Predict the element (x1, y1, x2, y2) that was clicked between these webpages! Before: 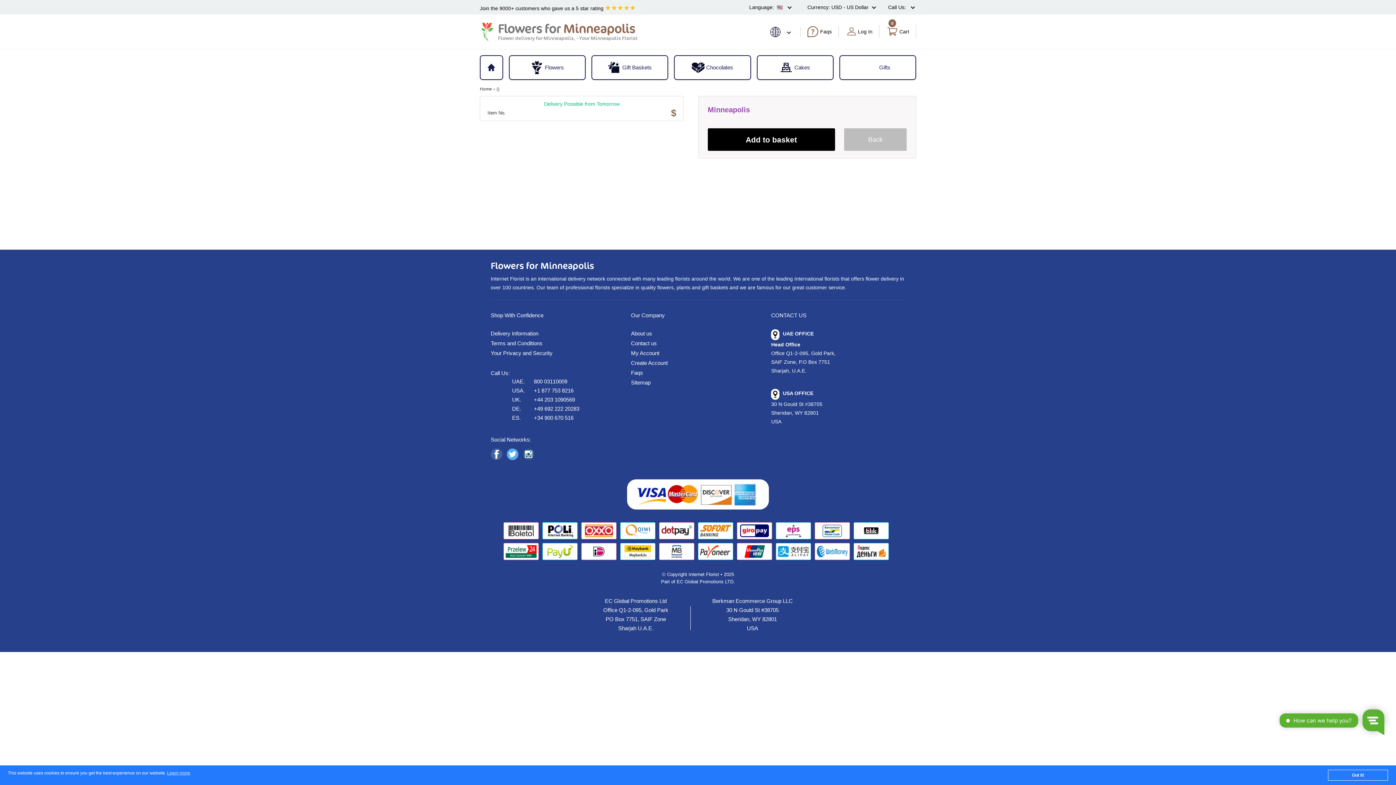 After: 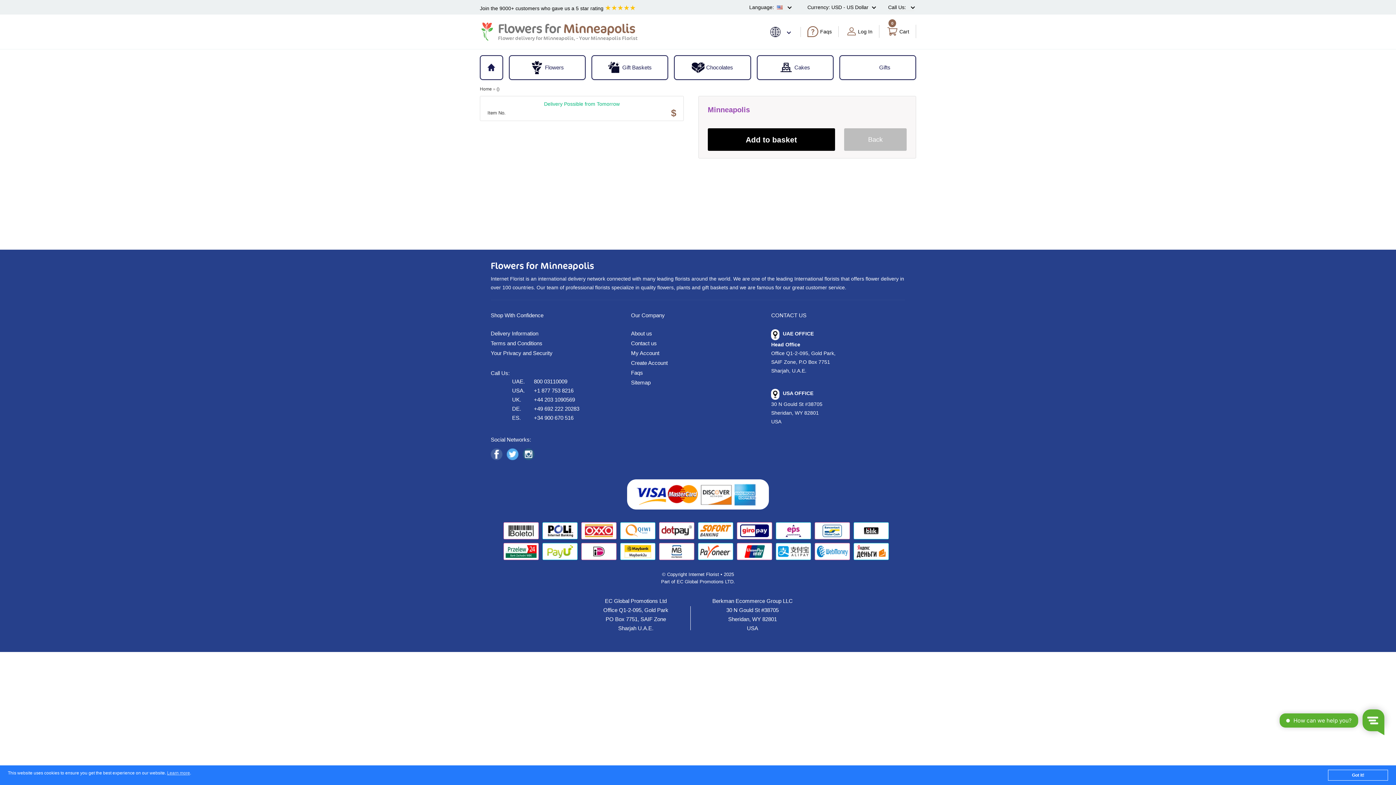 Action: bbox: (480, 86, 492, 91) label: Home